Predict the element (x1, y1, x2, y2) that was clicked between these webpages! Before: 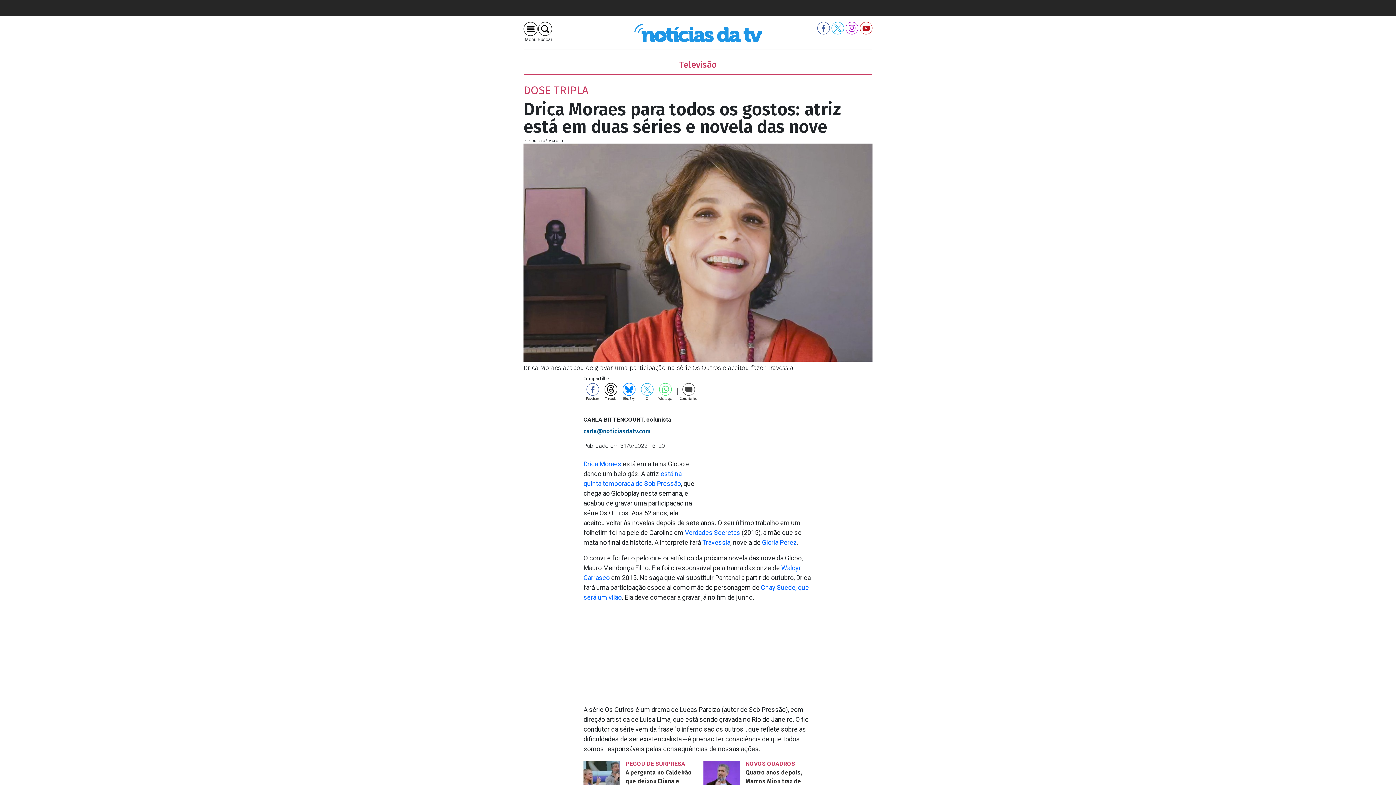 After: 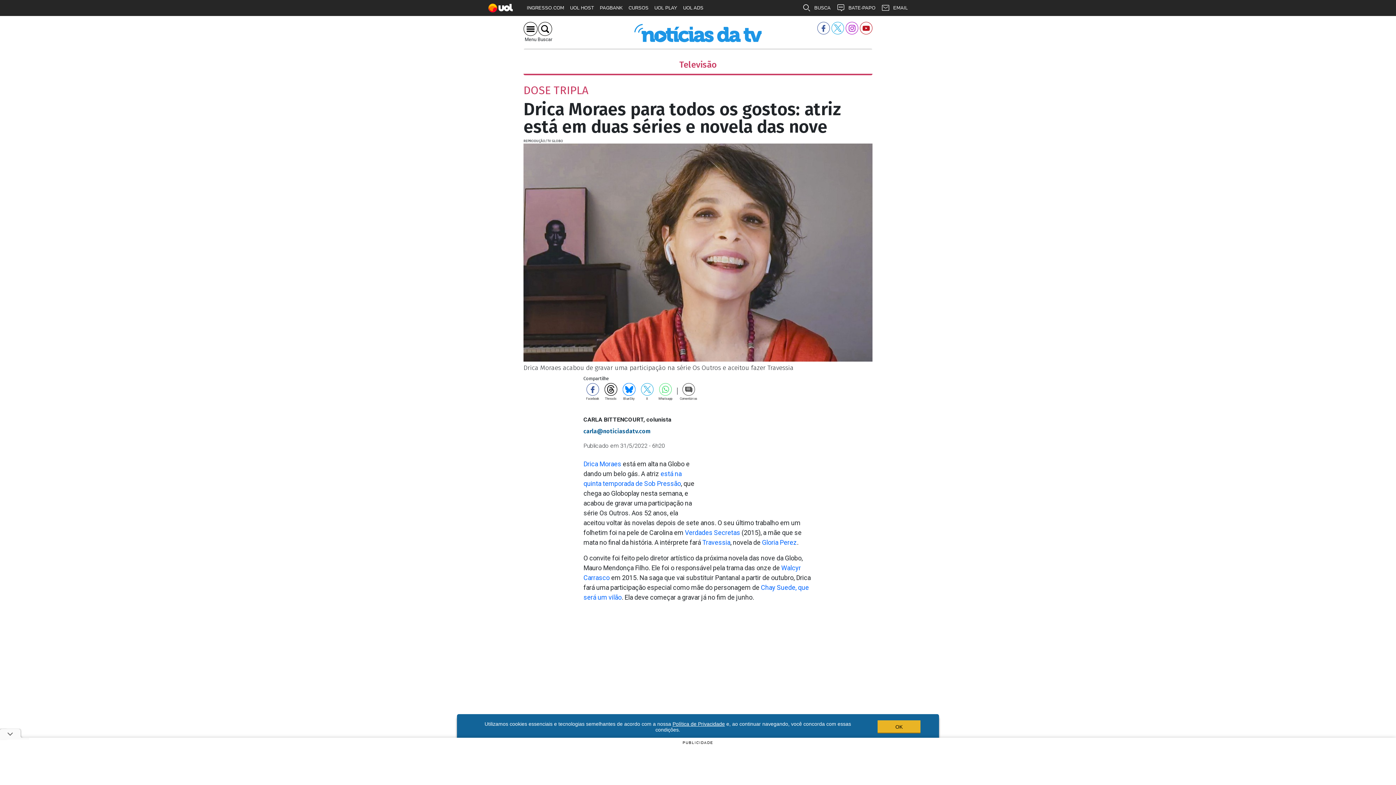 Action: bbox: (762, 538, 797, 546) label: Gloria Perez